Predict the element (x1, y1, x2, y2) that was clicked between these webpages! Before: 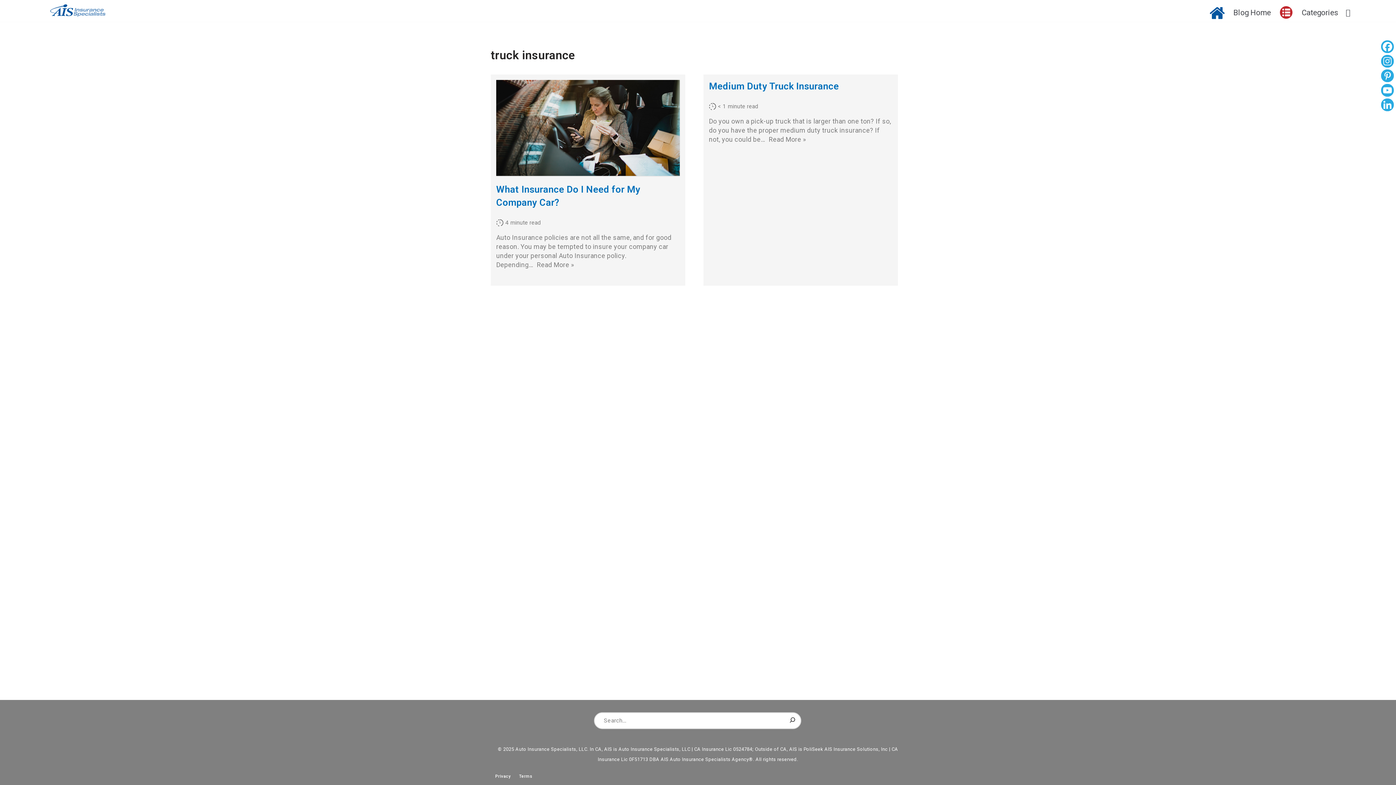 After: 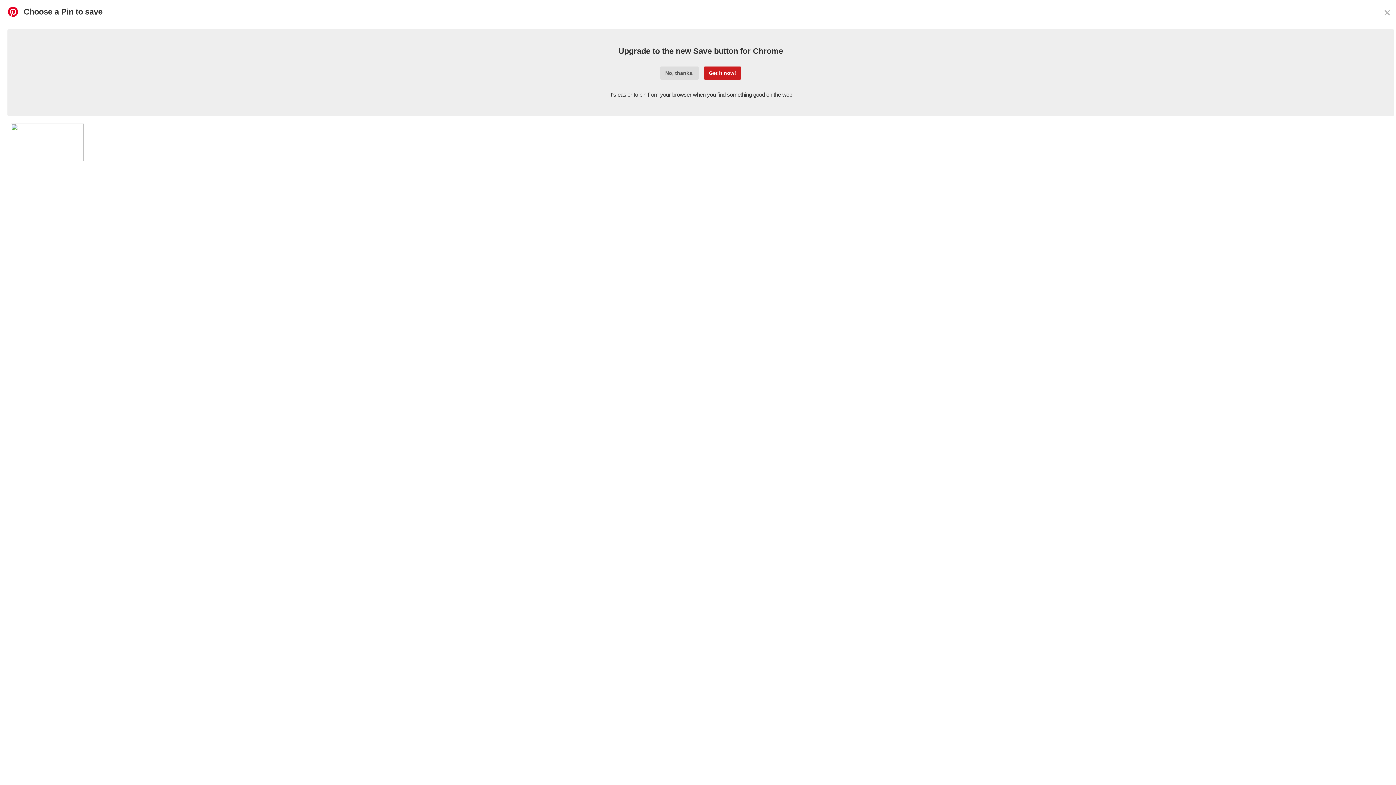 Action: label: Pinterest bbox: (1381, 69, 1394, 84)